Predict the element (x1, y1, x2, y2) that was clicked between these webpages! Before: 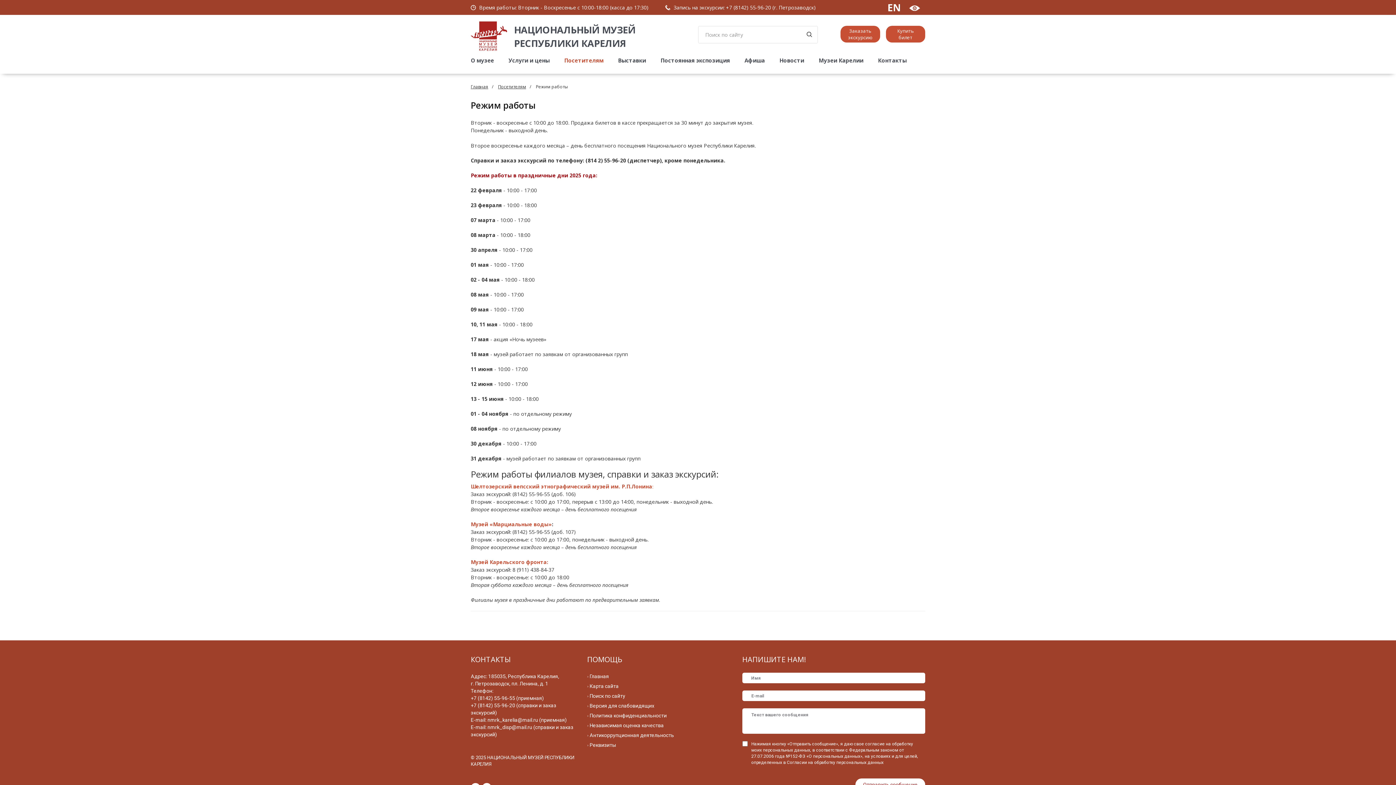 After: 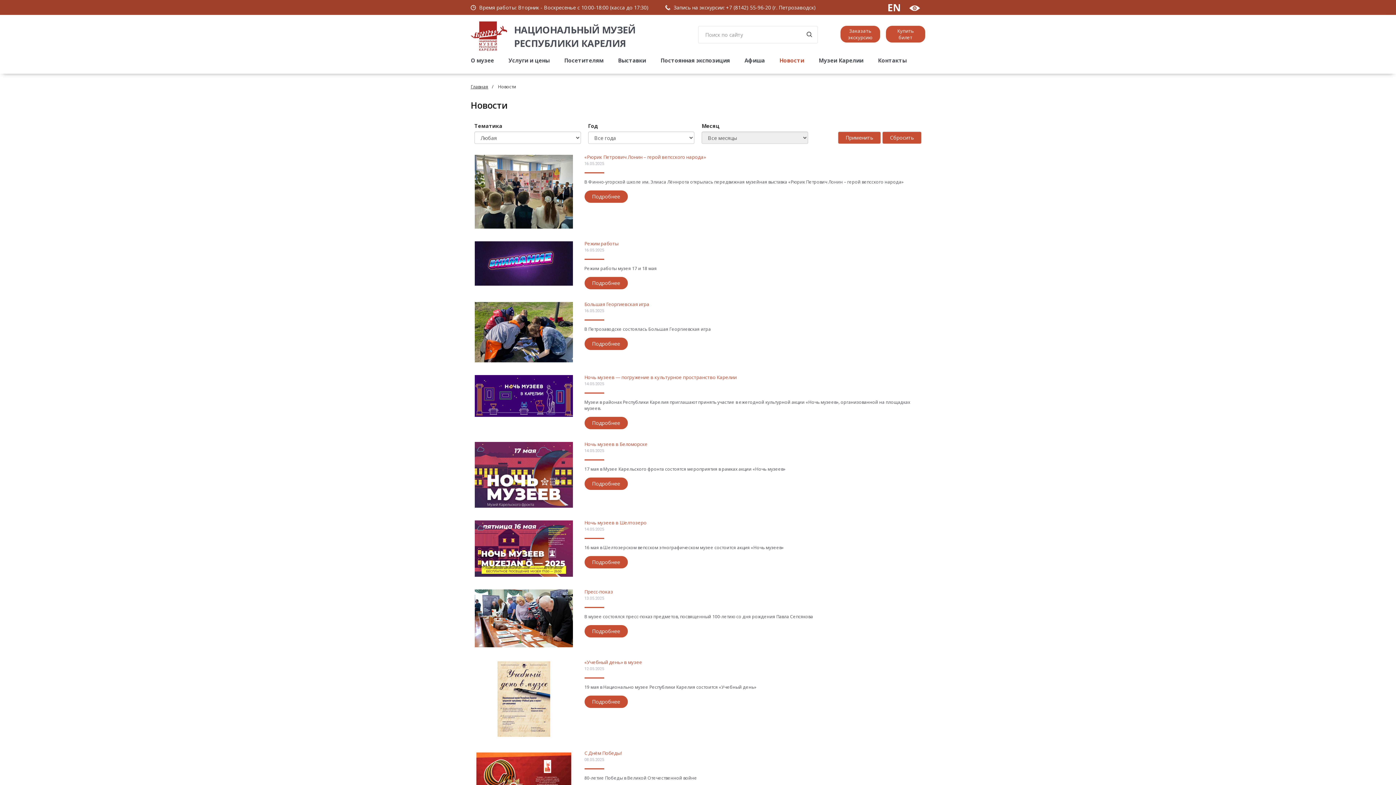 Action: bbox: (772, 54, 811, 65) label: Новости